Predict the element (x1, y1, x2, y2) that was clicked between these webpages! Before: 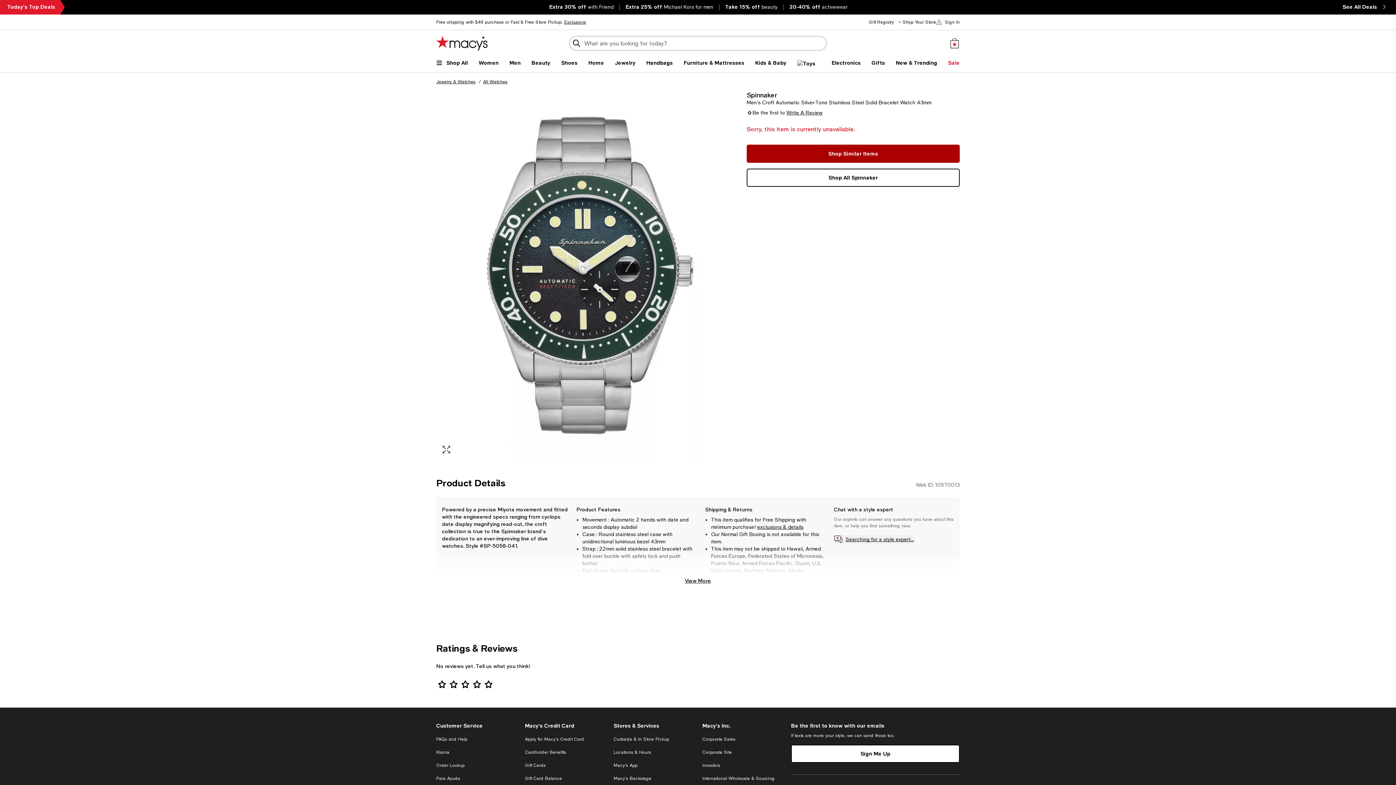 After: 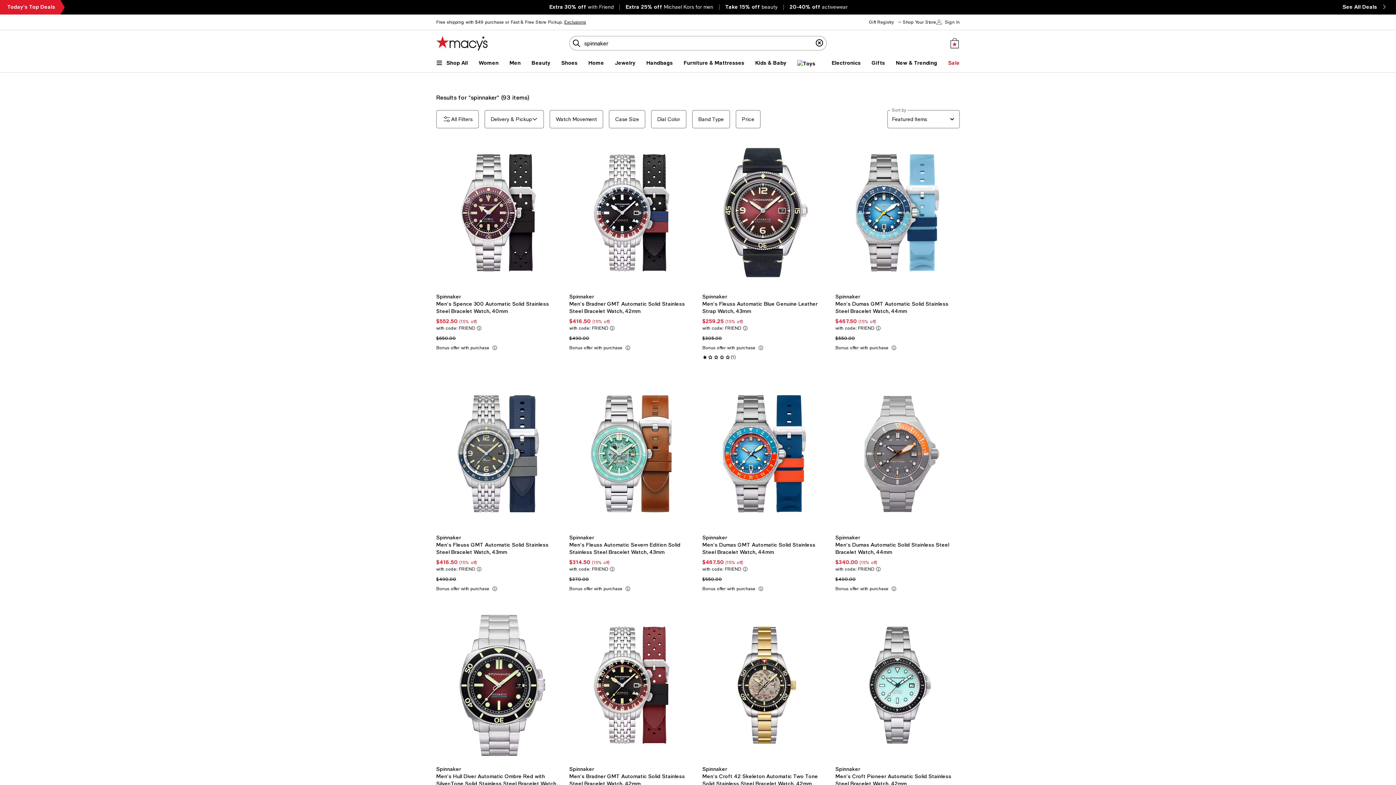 Action: bbox: (746, 90, 777, 98) label: Spinnaker